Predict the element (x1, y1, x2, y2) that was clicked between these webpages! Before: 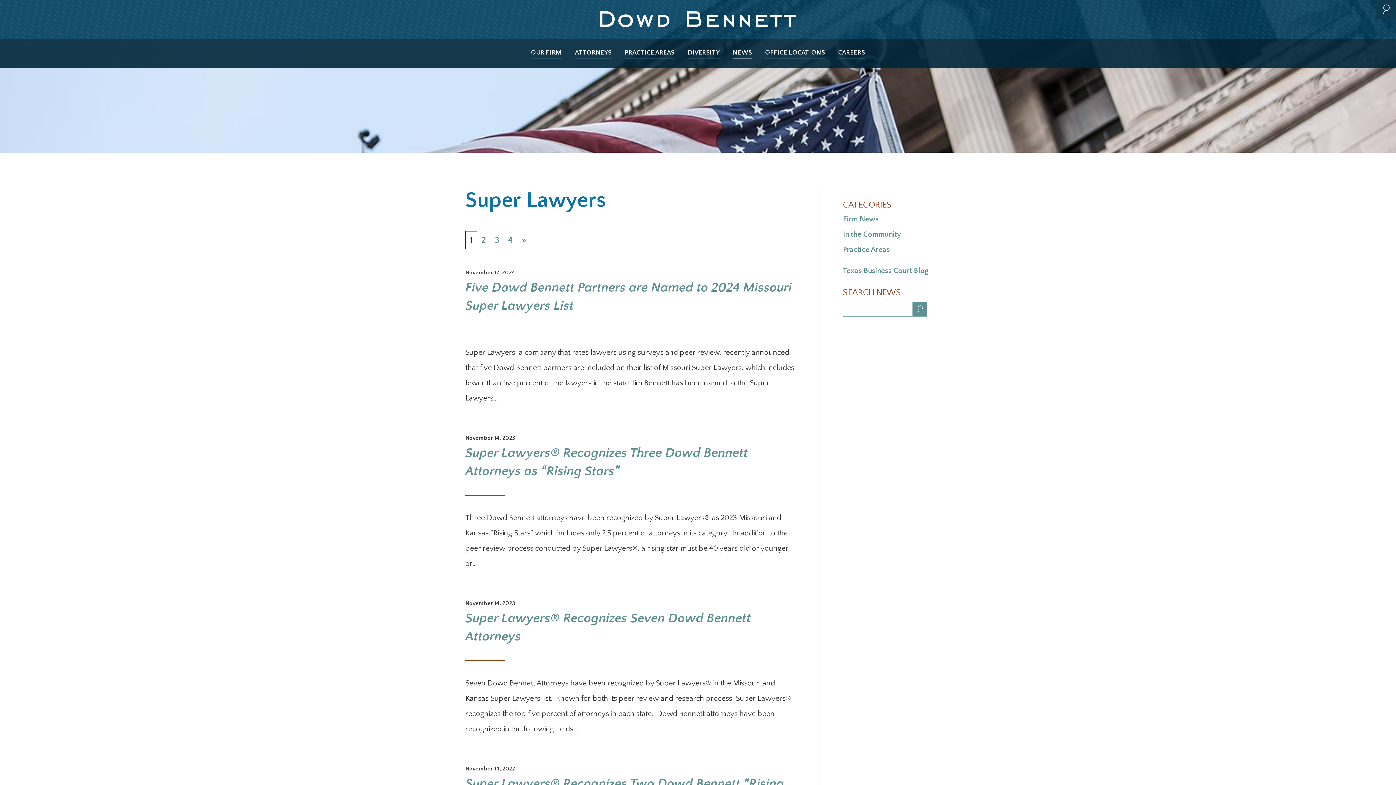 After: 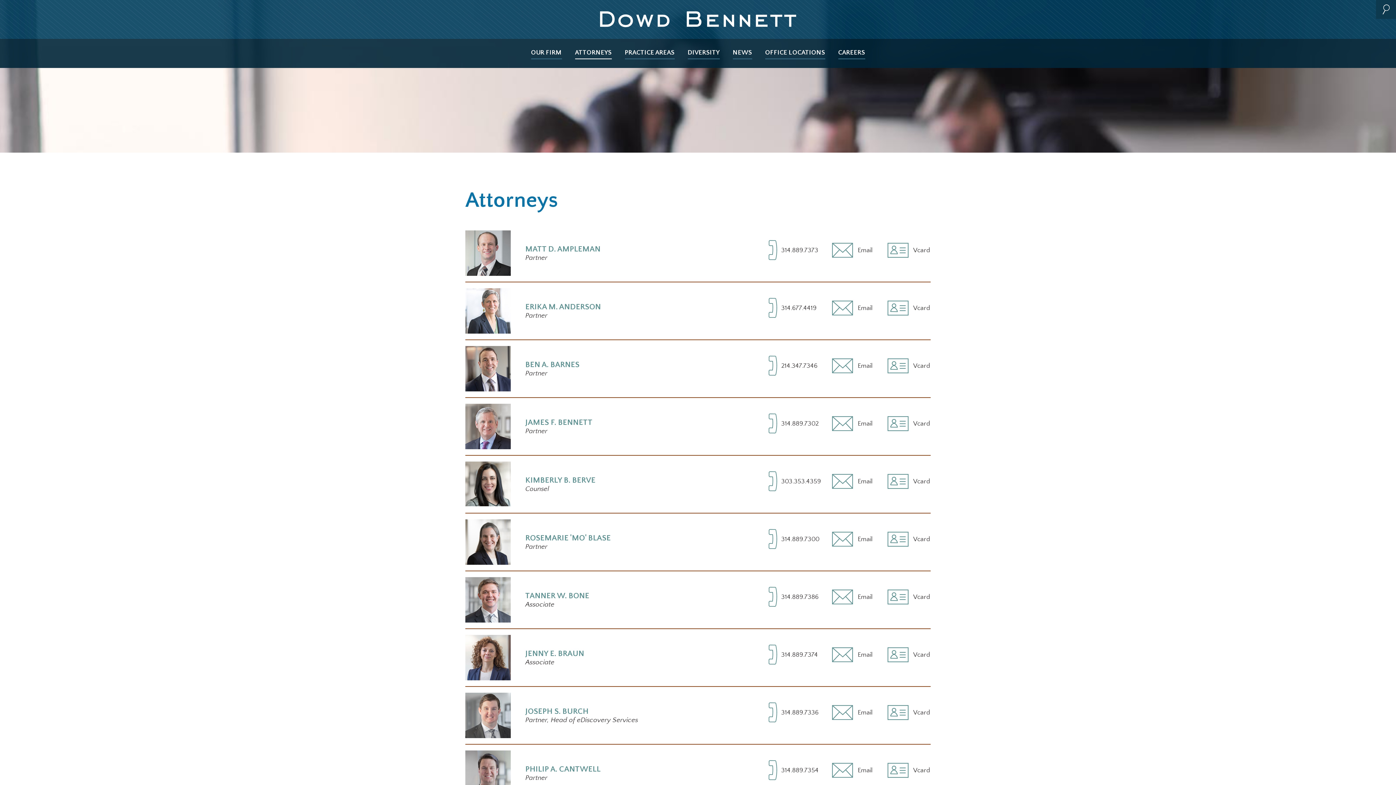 Action: label: ATTORNEYS bbox: (575, 47, 611, 59)